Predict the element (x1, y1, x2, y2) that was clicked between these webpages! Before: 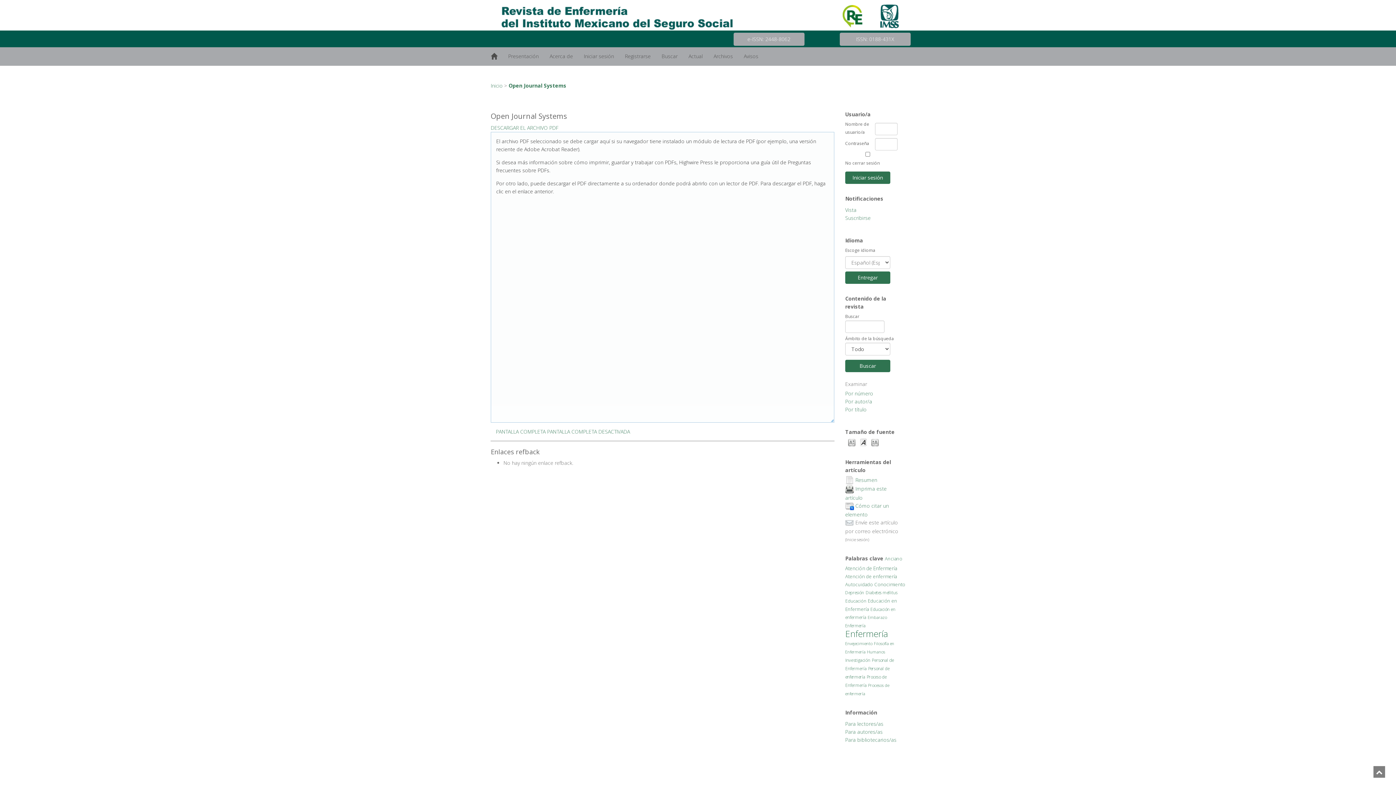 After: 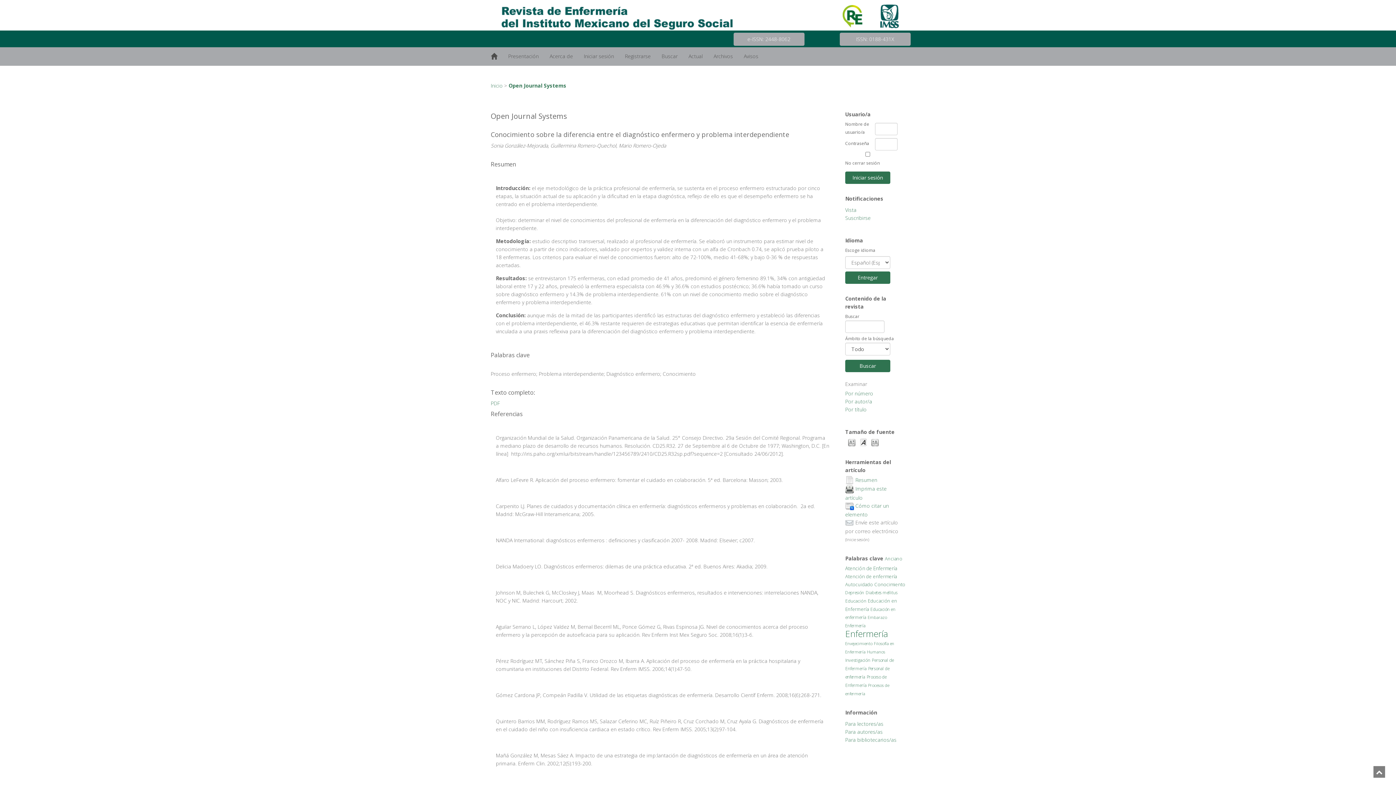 Action: bbox: (855, 476, 877, 483) label: Resumen